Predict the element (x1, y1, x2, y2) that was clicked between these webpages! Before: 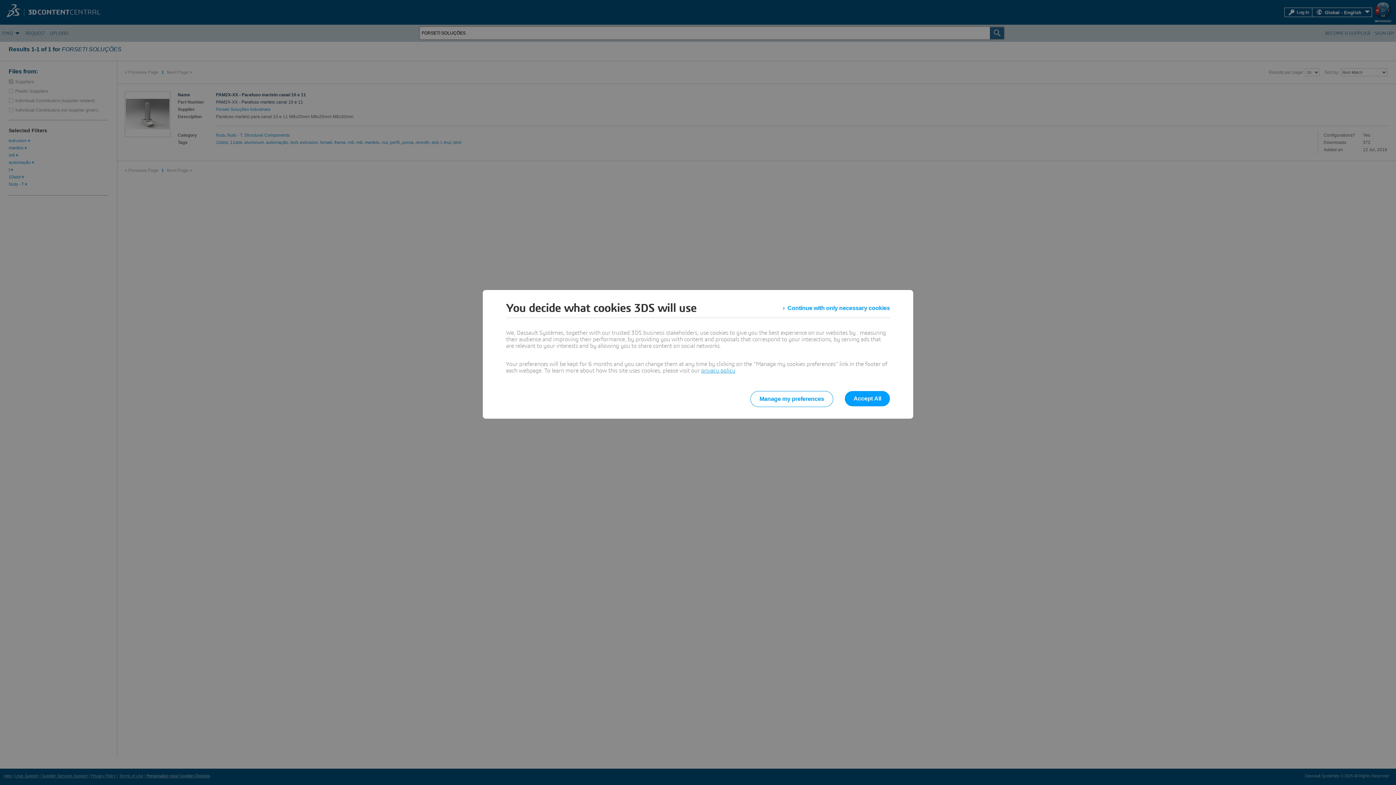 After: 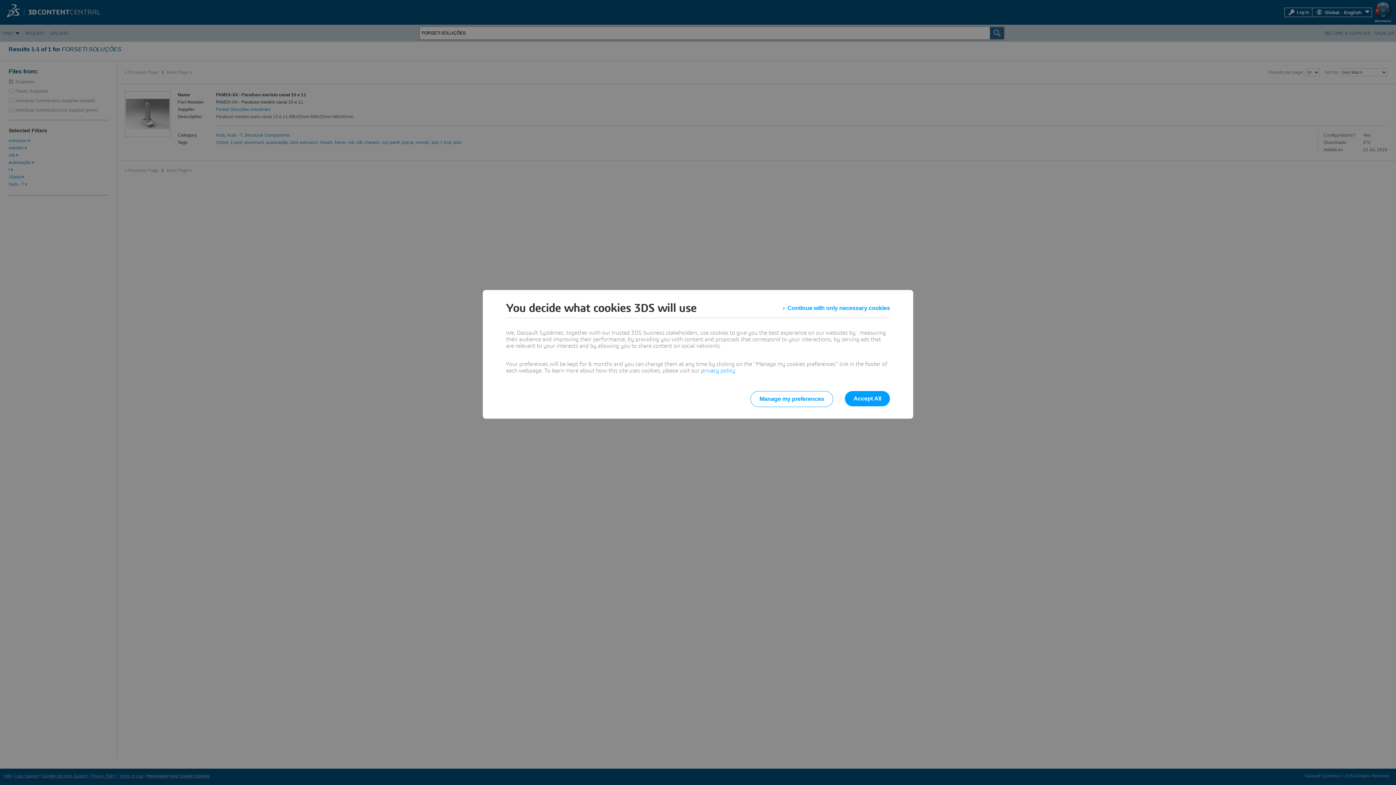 Action: label: privacy policy bbox: (701, 368, 735, 373)